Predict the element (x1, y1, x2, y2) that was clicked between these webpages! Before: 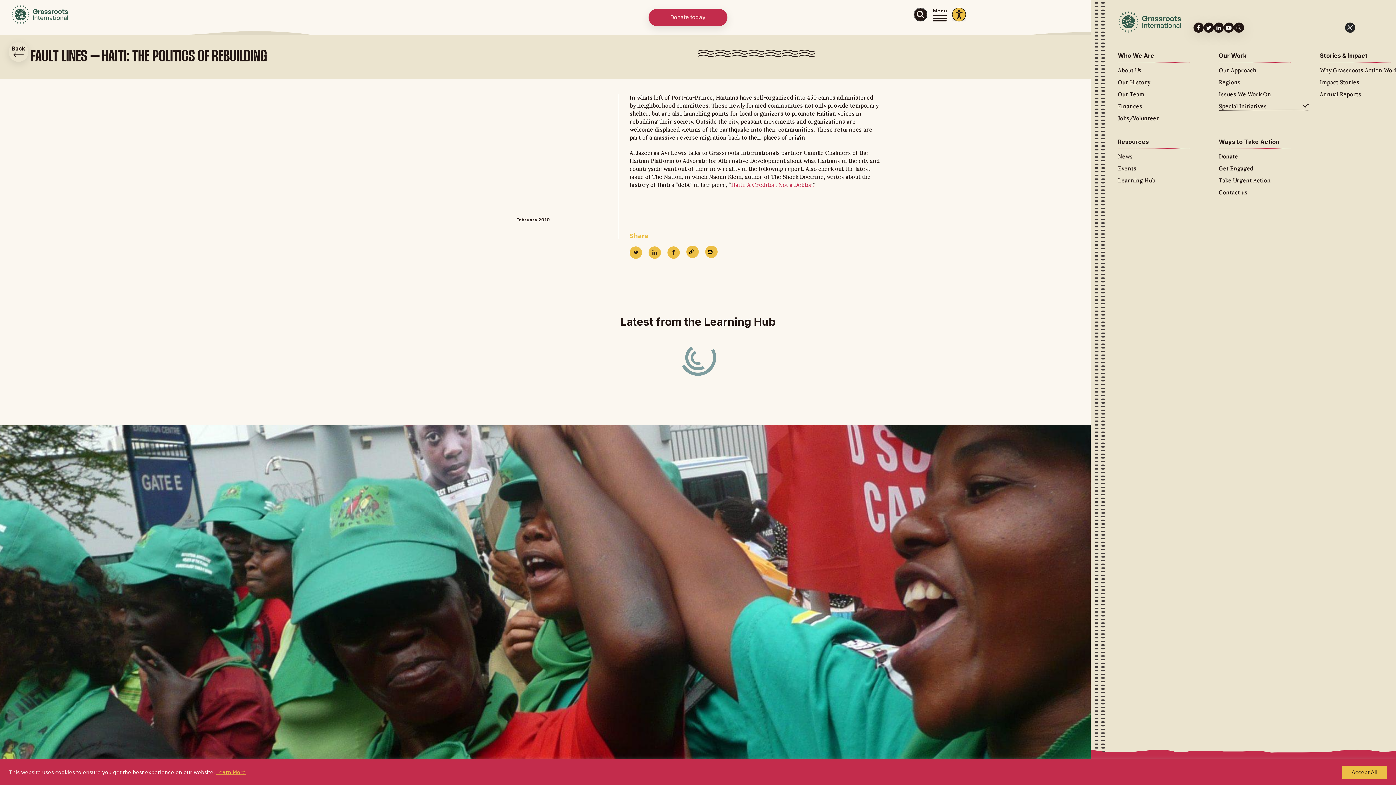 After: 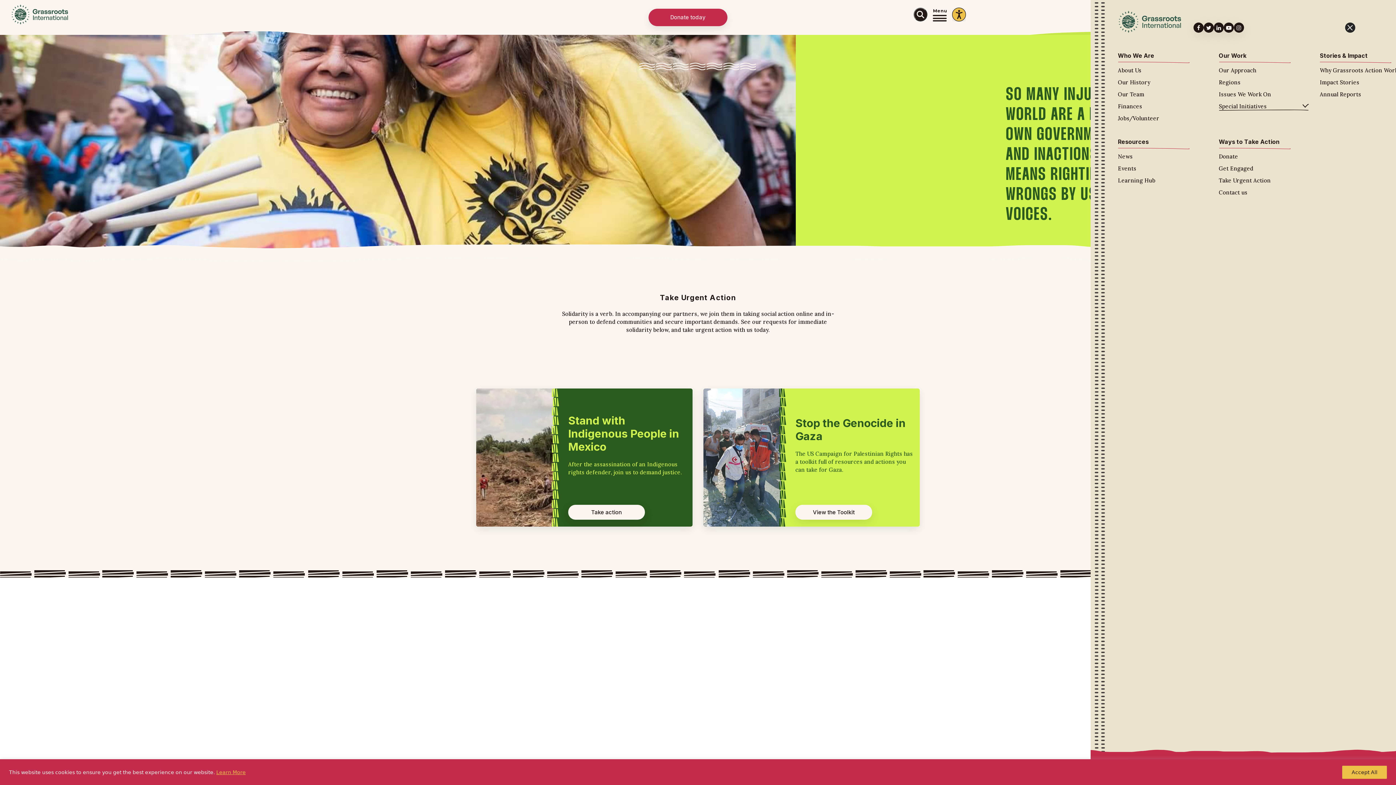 Action: bbox: (1219, 177, 1271, 183) label: Take Urgent Action